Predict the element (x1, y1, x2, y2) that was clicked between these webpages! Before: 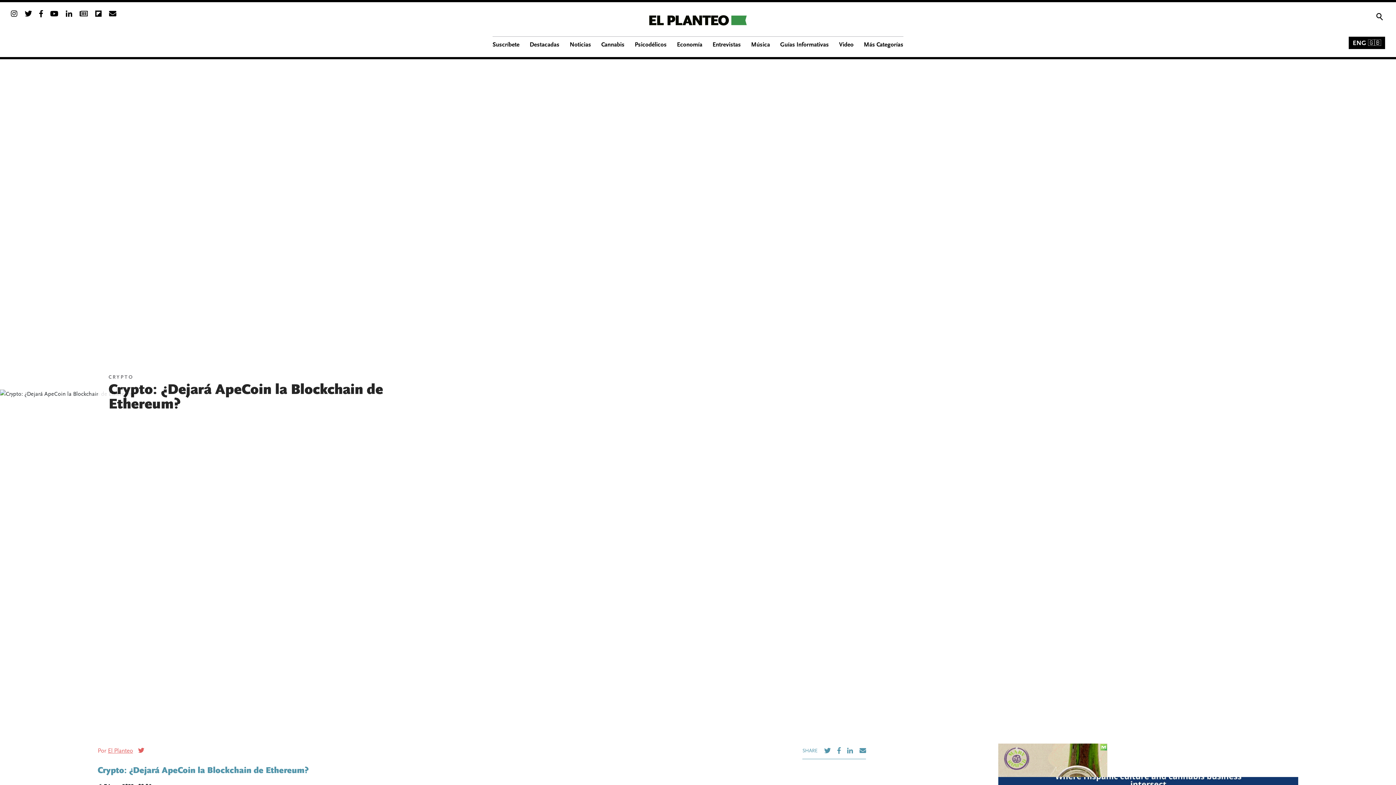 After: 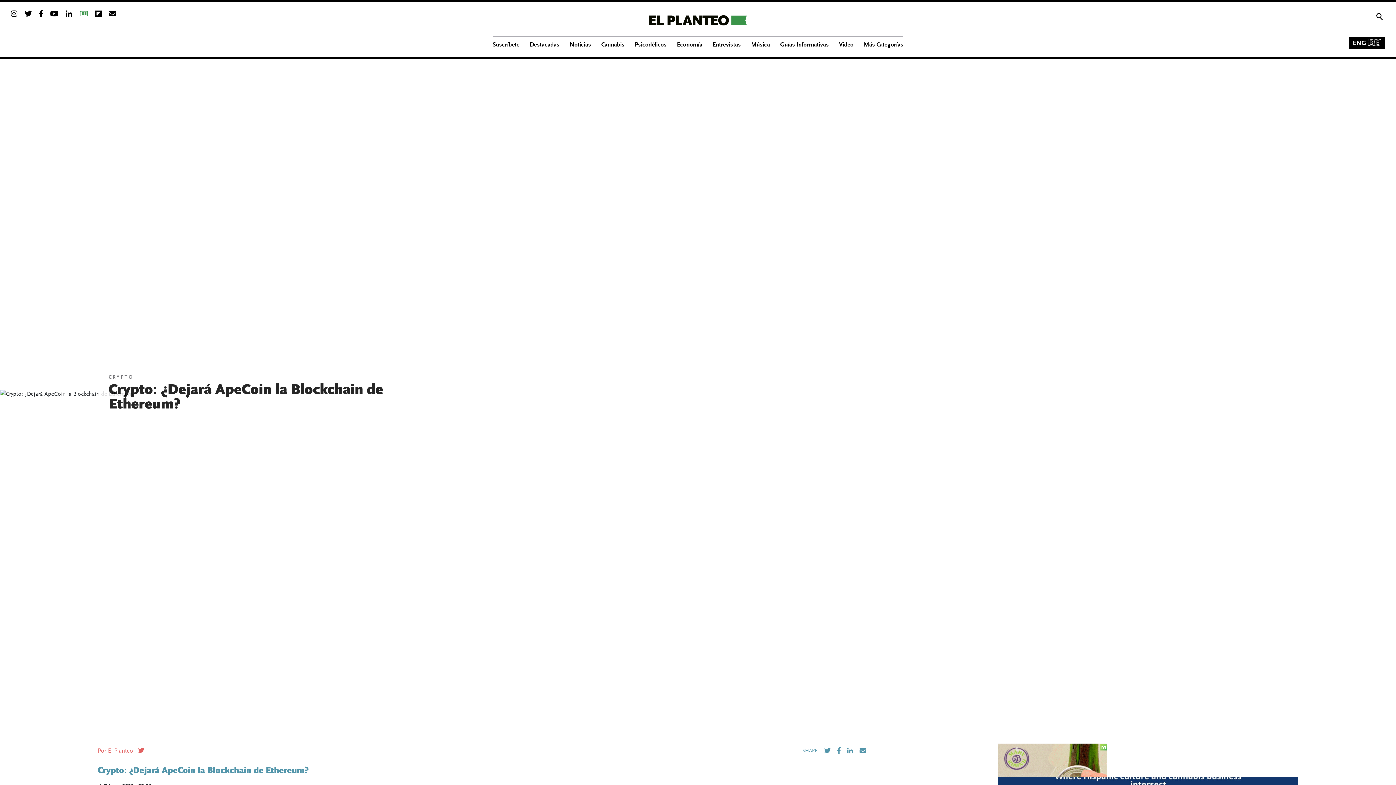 Action: bbox: (79, 10, 88, 18)